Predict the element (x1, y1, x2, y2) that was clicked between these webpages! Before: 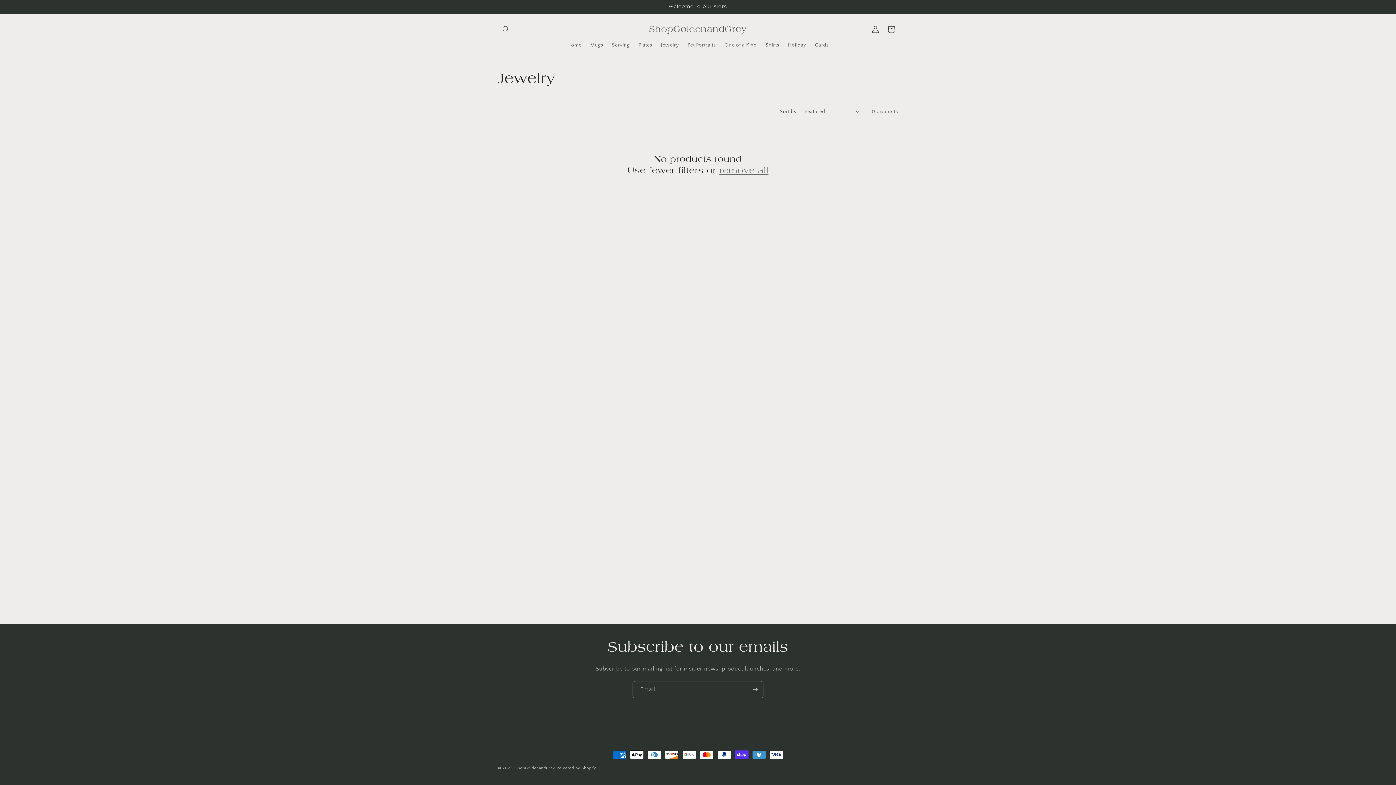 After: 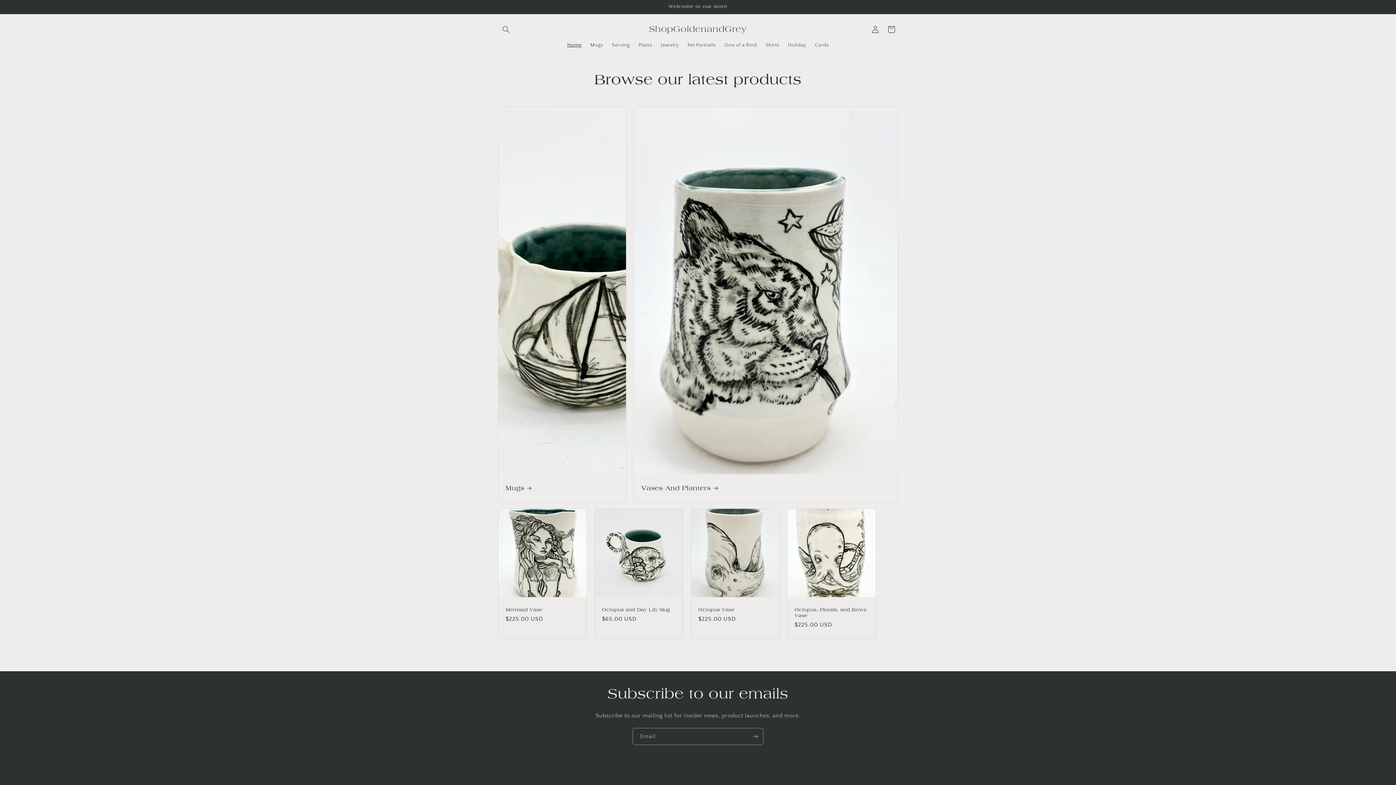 Action: bbox: (563, 37, 586, 52) label: Home